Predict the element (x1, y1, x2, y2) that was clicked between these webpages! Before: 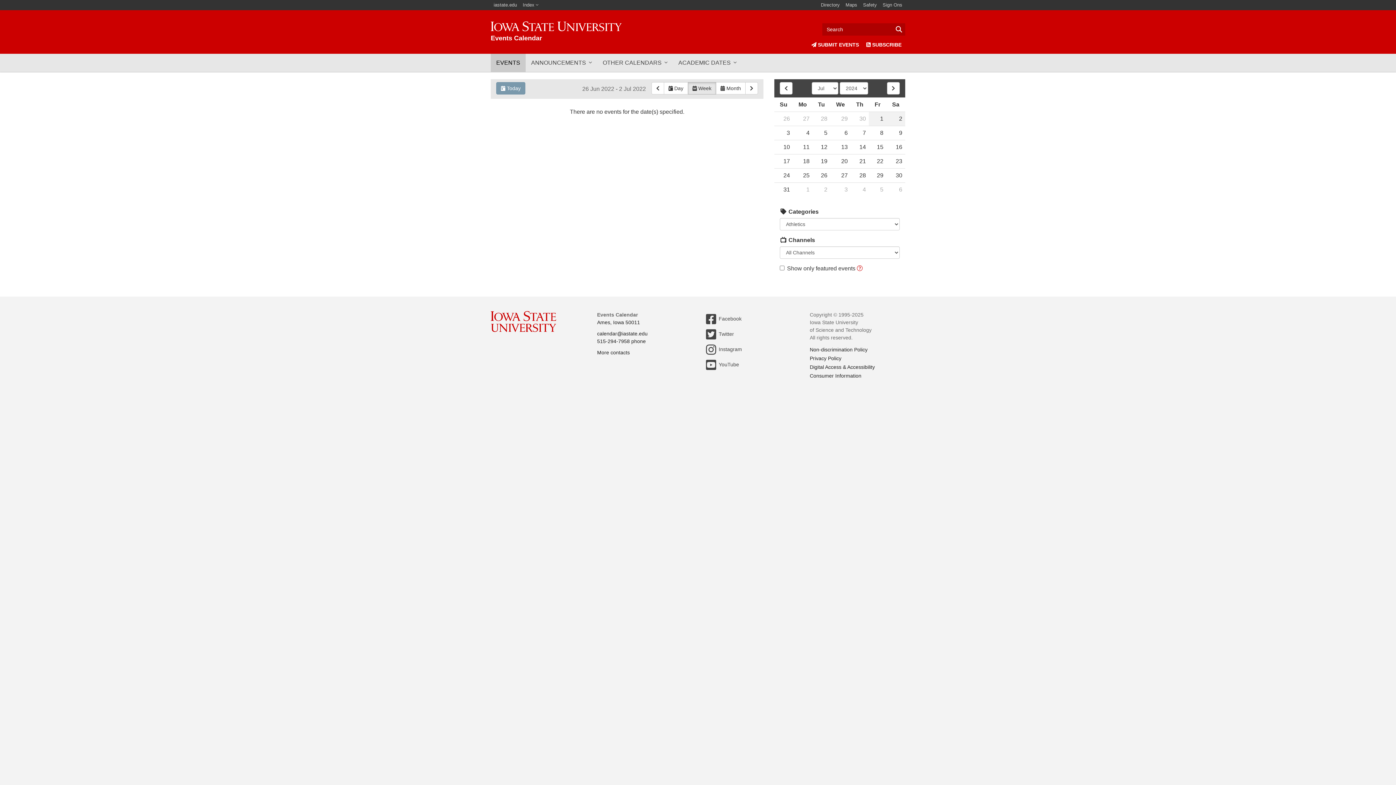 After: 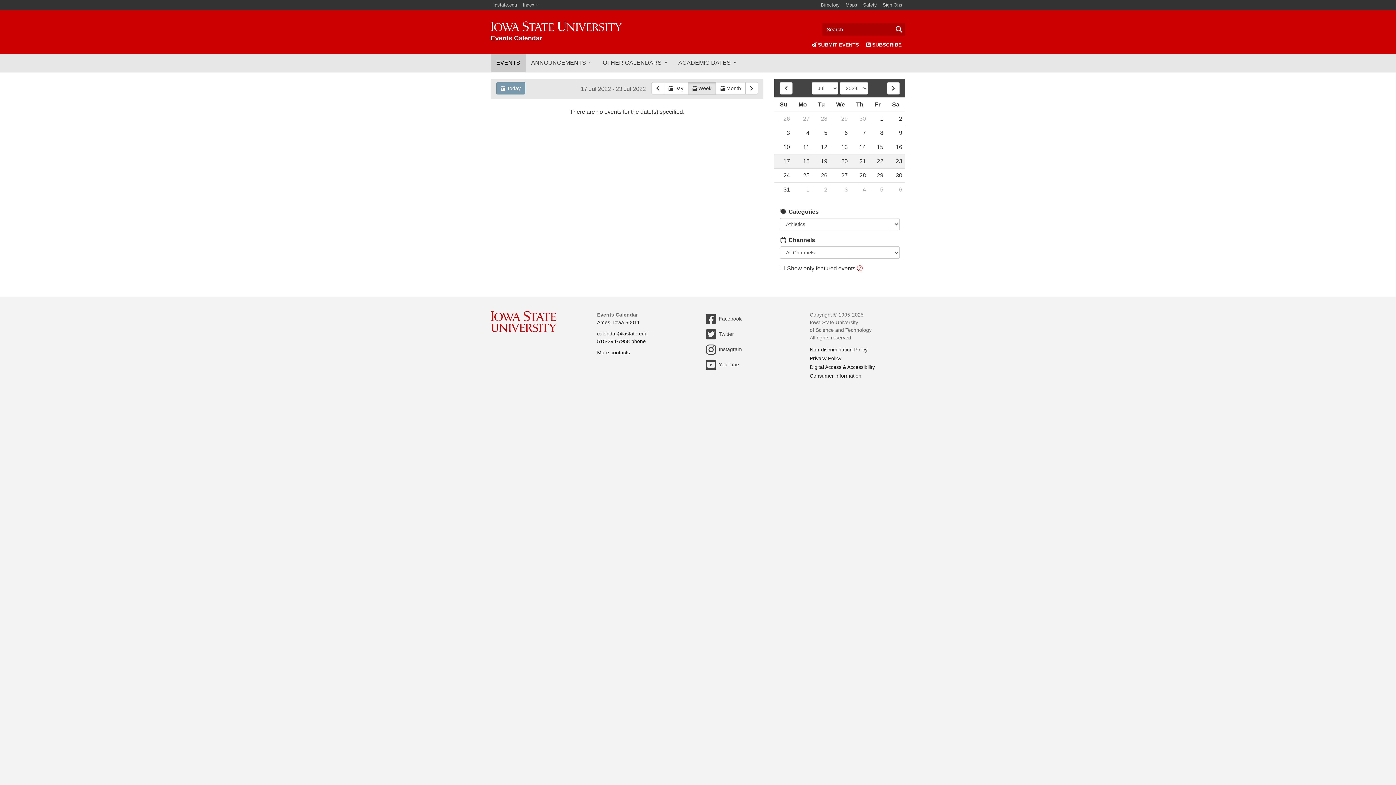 Action: label: 19 bbox: (812, 154, 830, 168)